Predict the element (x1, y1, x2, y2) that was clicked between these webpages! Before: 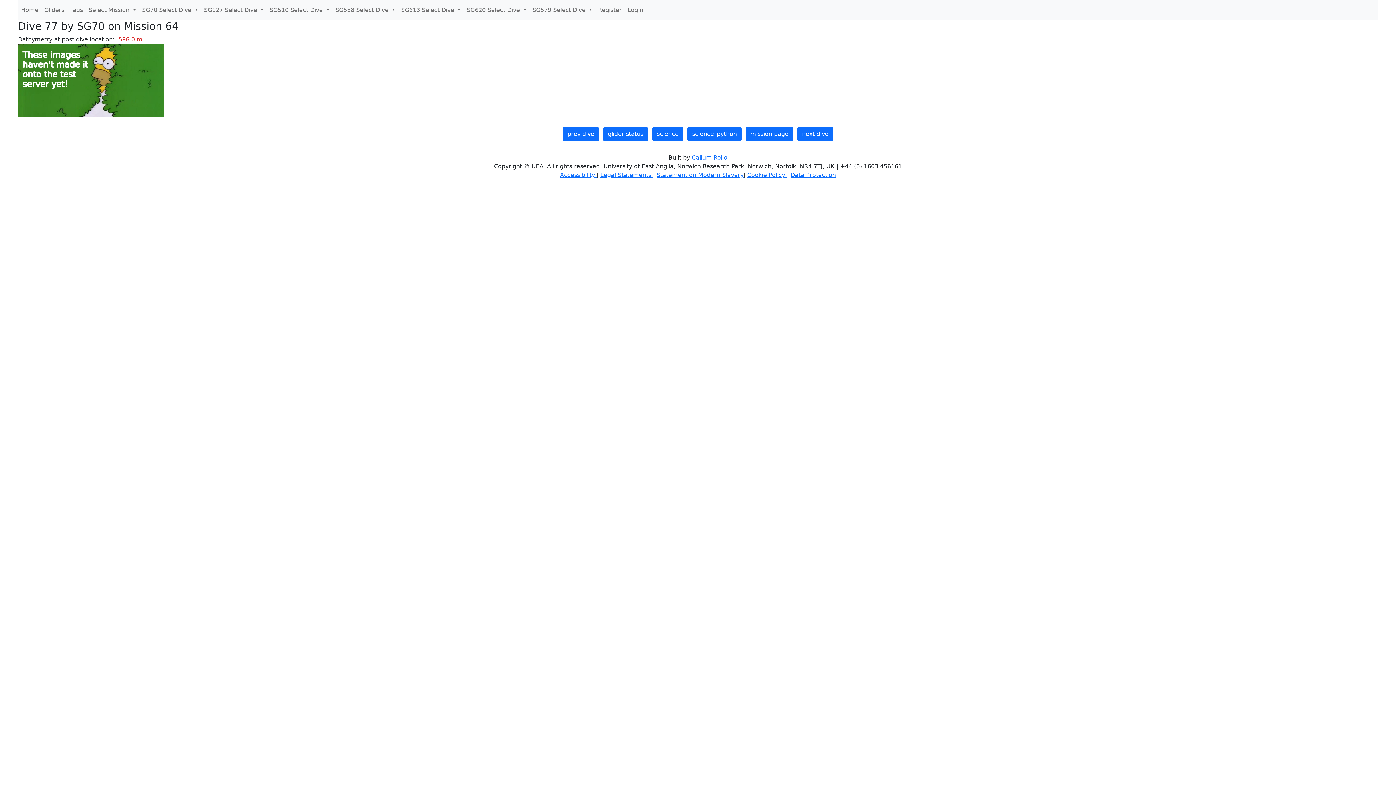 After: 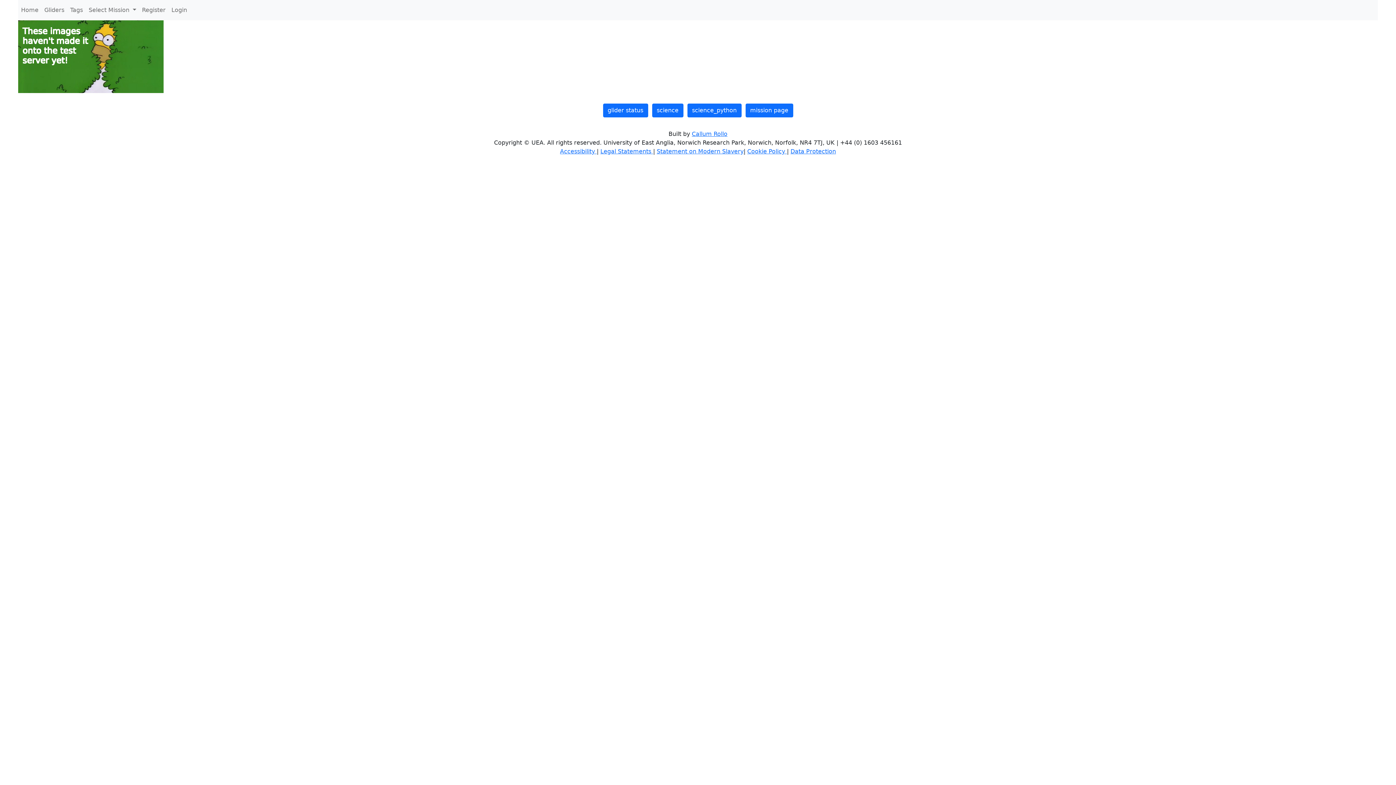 Action: label: science_python bbox: (687, 127, 741, 140)